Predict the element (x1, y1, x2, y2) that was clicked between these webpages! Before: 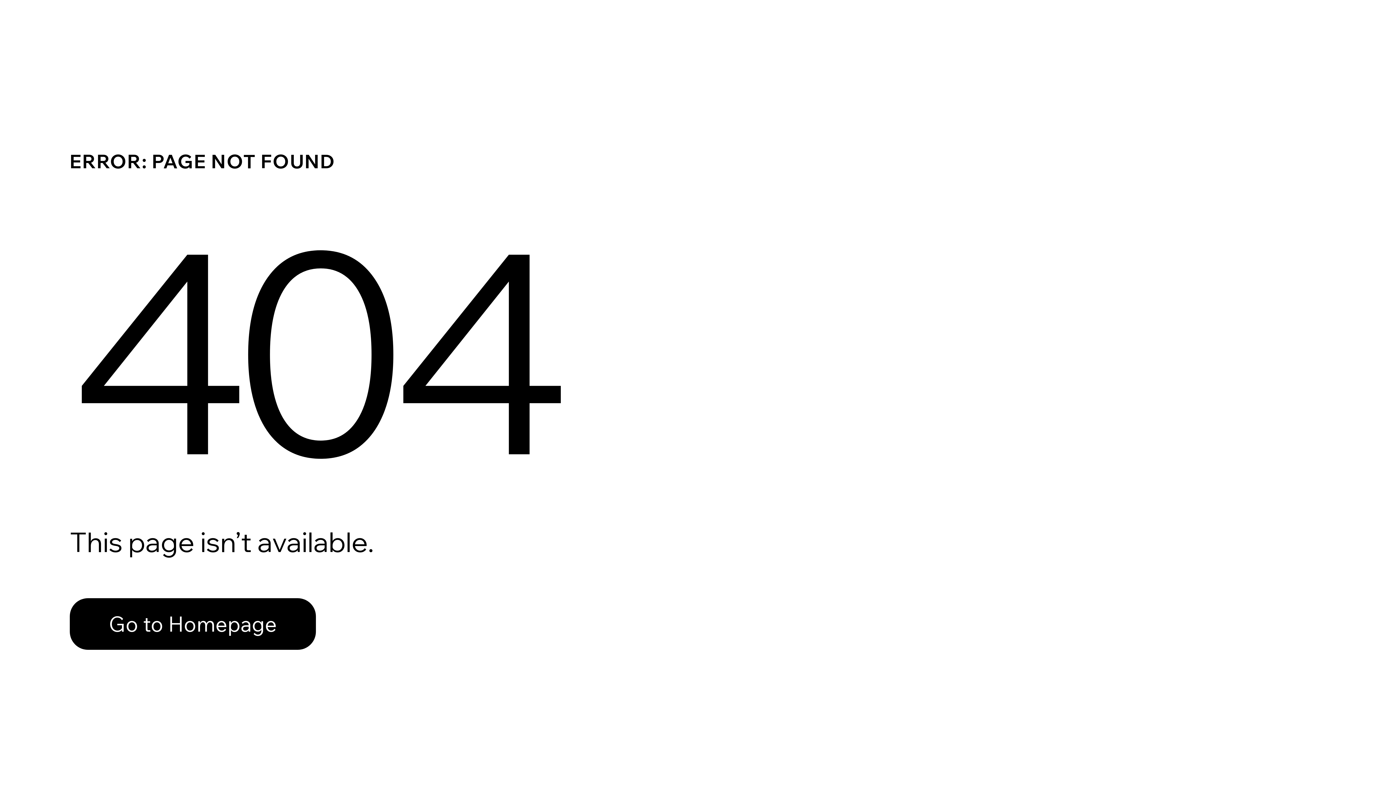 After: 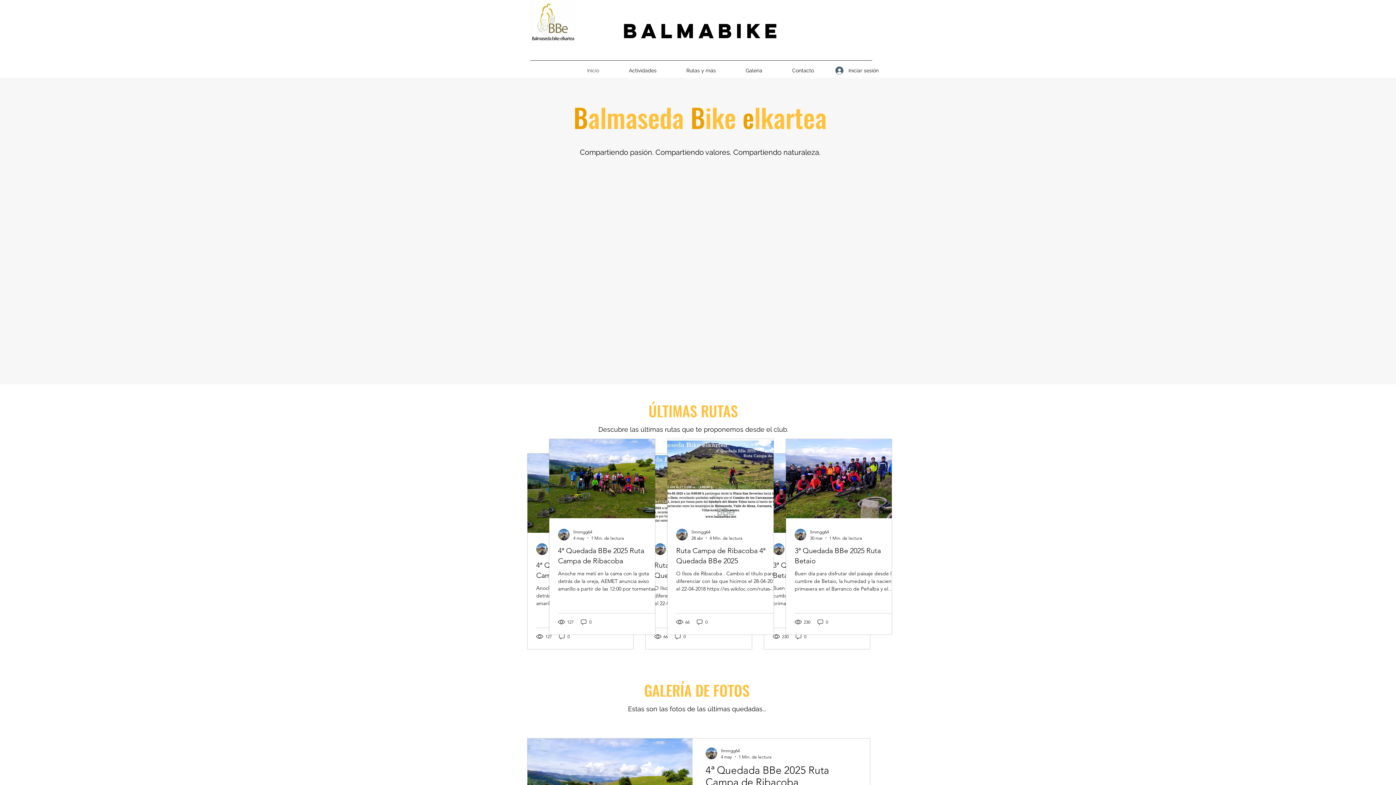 Action: bbox: (69, 582, 768, 659) label: Go to Homepage